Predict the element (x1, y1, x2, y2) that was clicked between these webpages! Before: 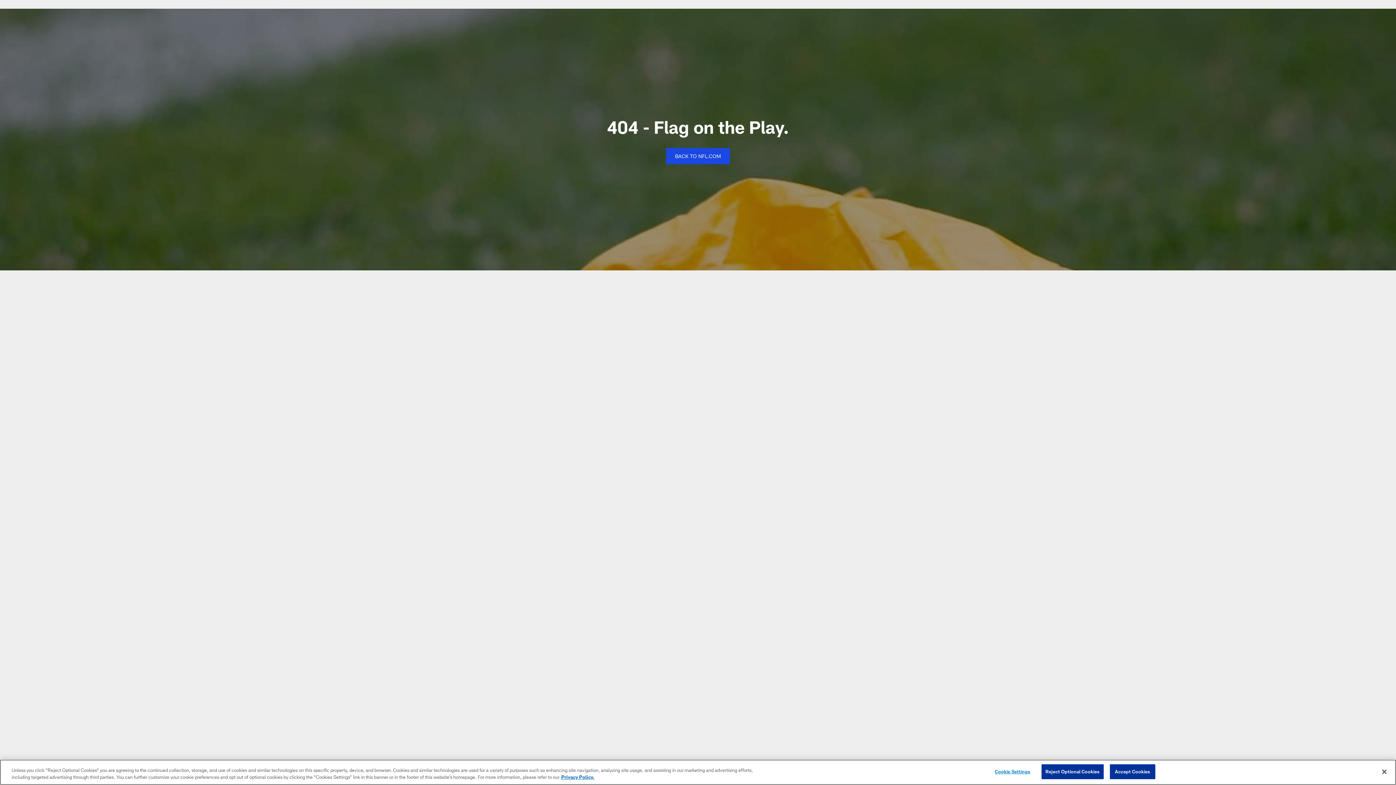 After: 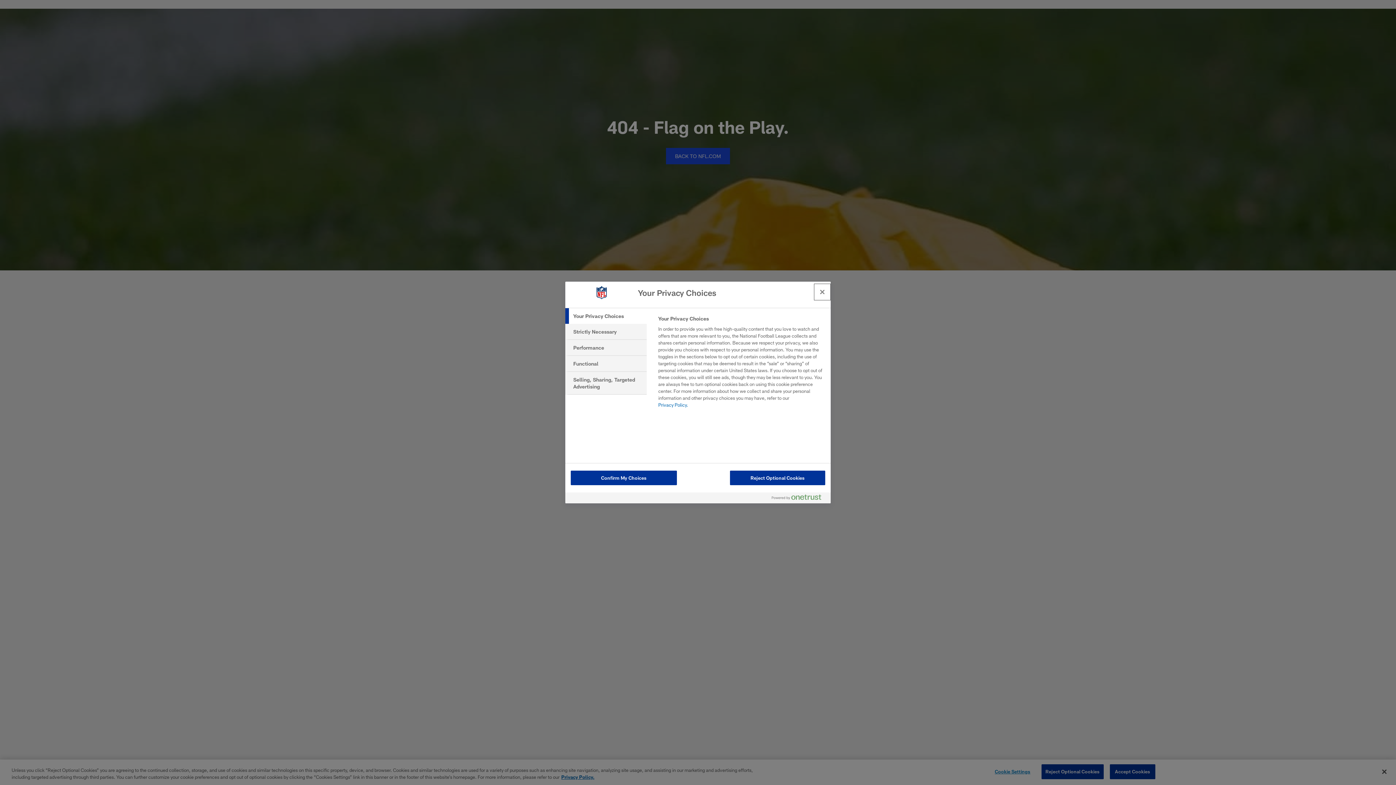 Action: bbox: (990, 765, 1035, 779) label: Cookie Settings